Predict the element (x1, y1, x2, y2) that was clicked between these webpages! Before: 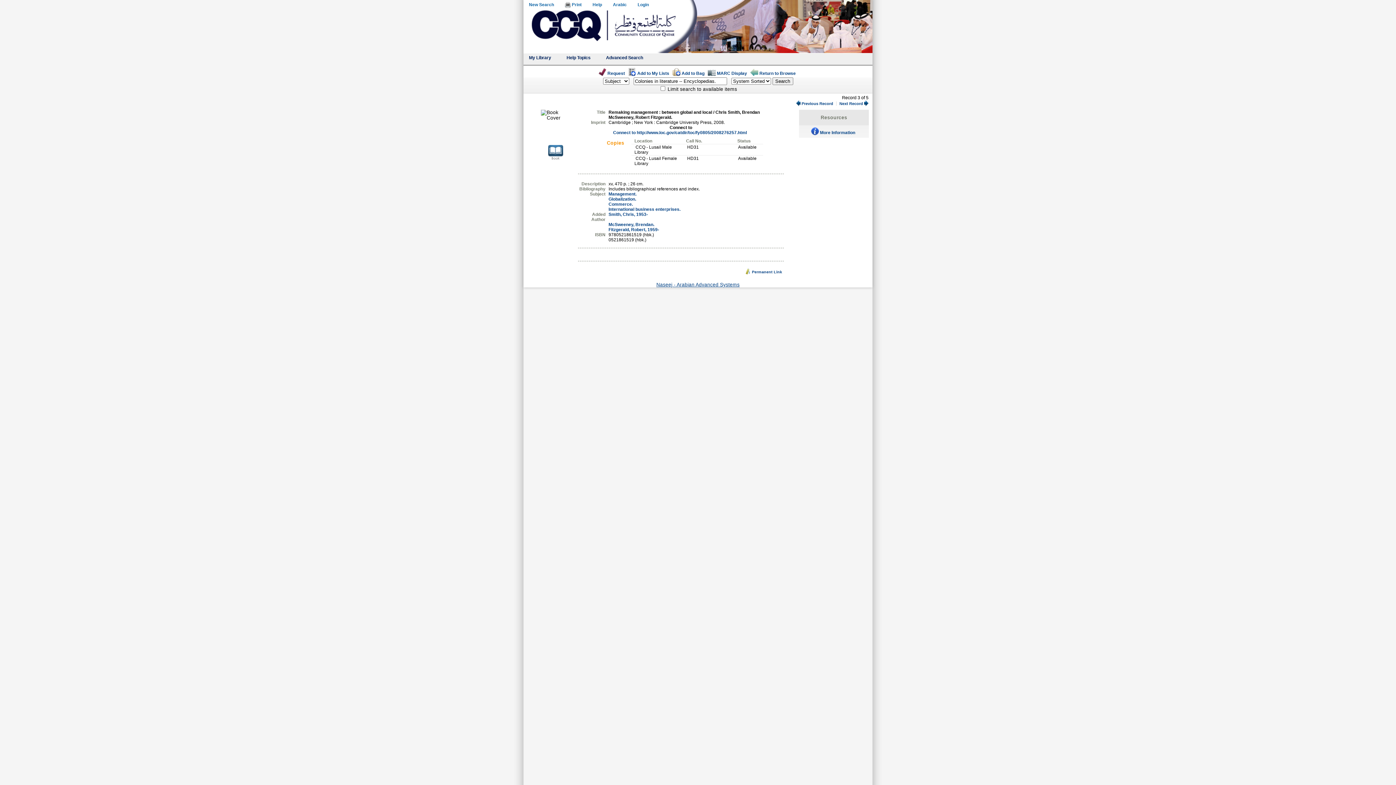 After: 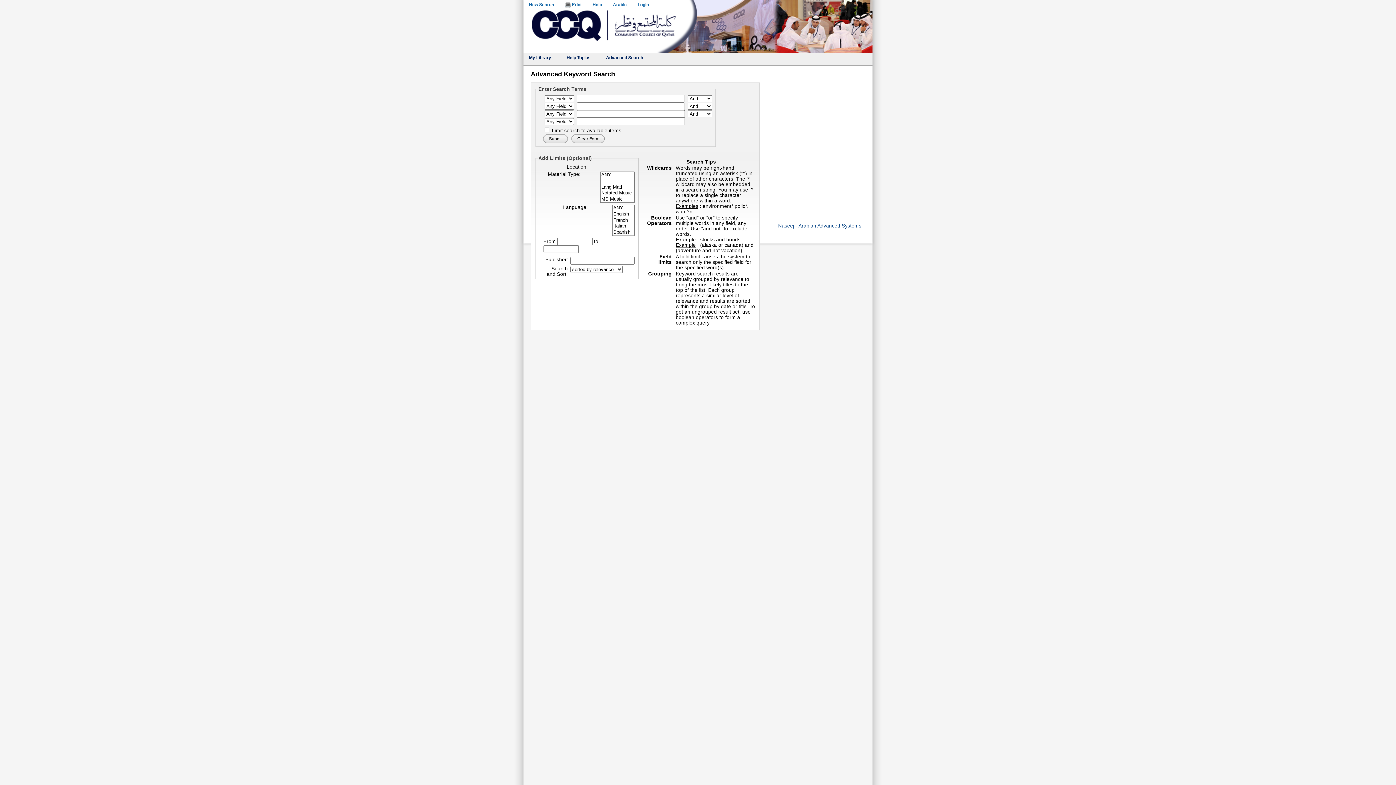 Action: label: Advanced Search bbox: (600, 53, 648, 61)